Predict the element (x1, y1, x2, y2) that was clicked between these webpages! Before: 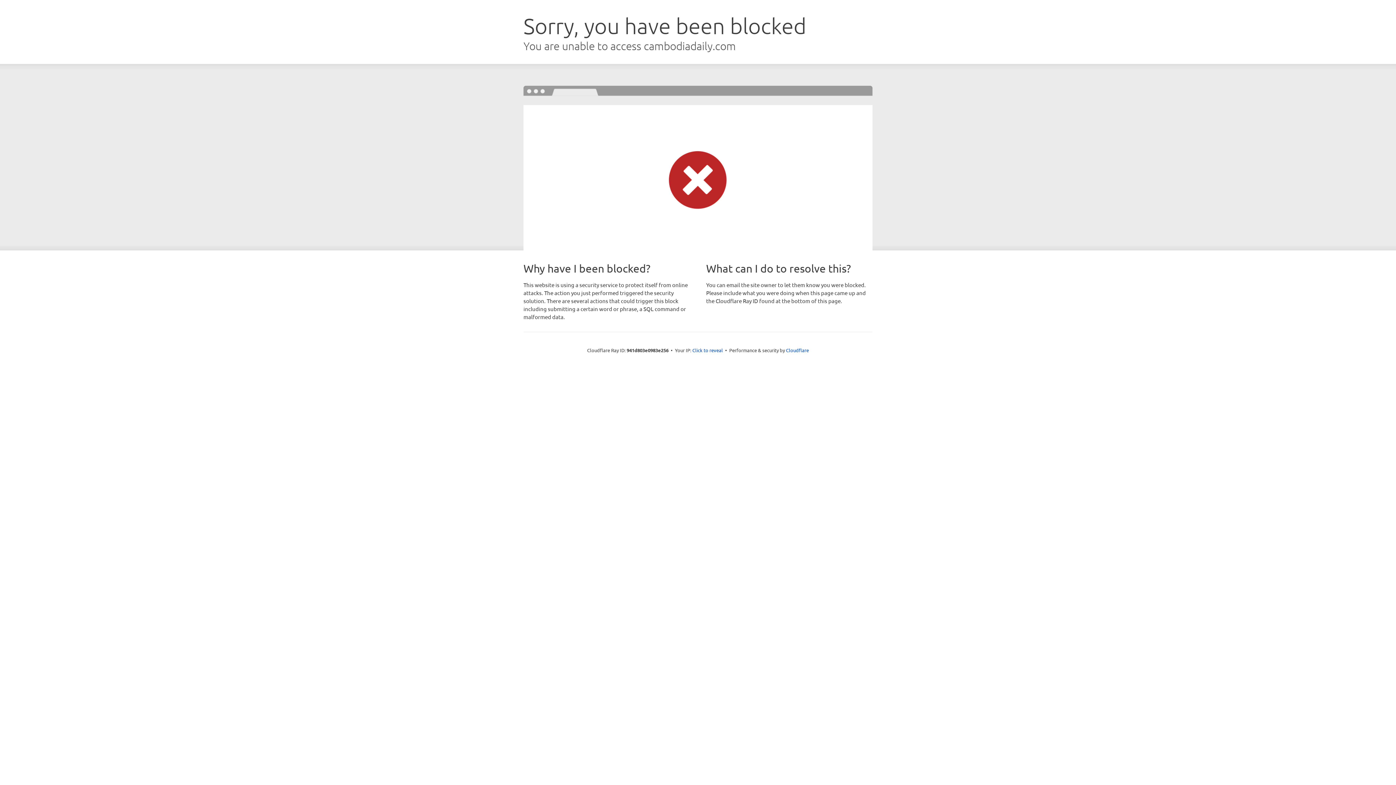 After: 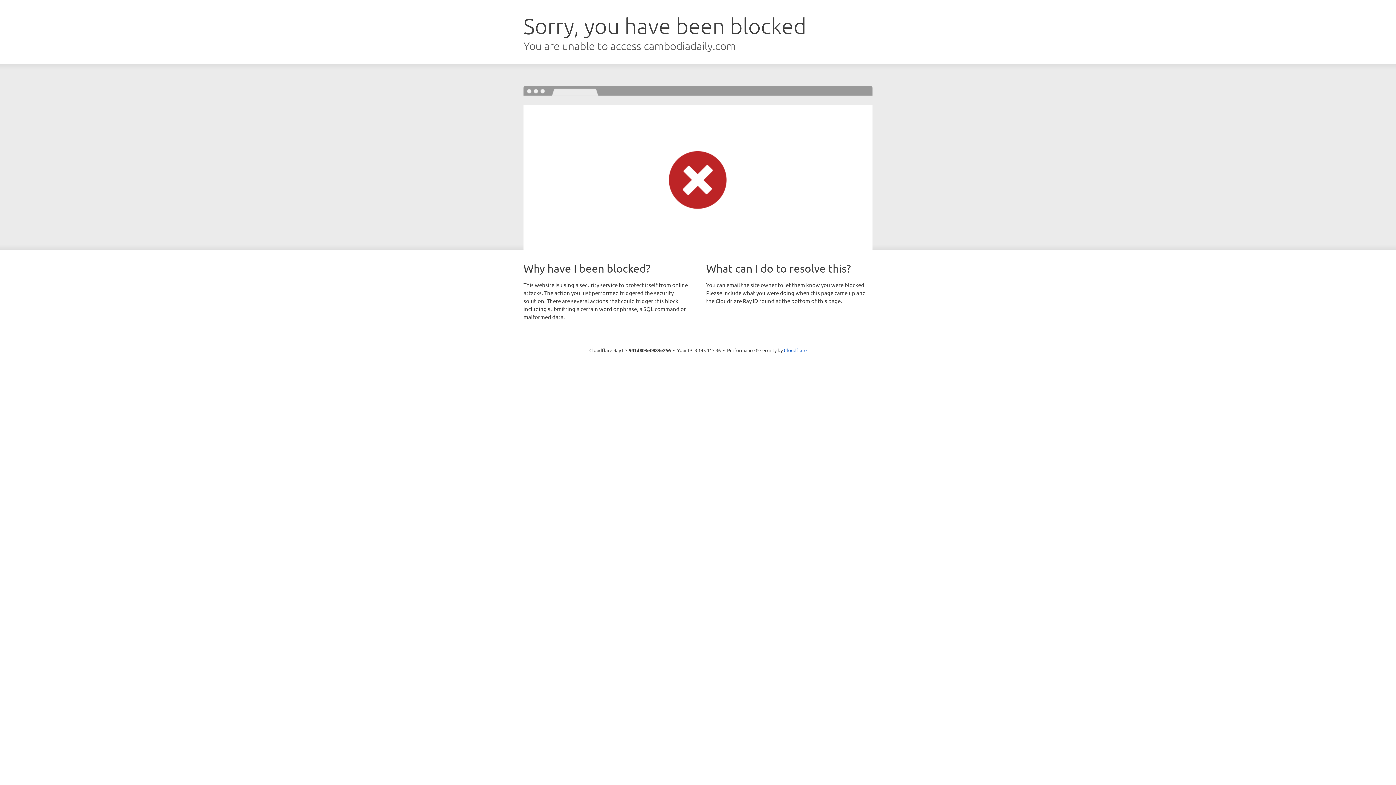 Action: label: Click to reveal bbox: (692, 346, 723, 353)